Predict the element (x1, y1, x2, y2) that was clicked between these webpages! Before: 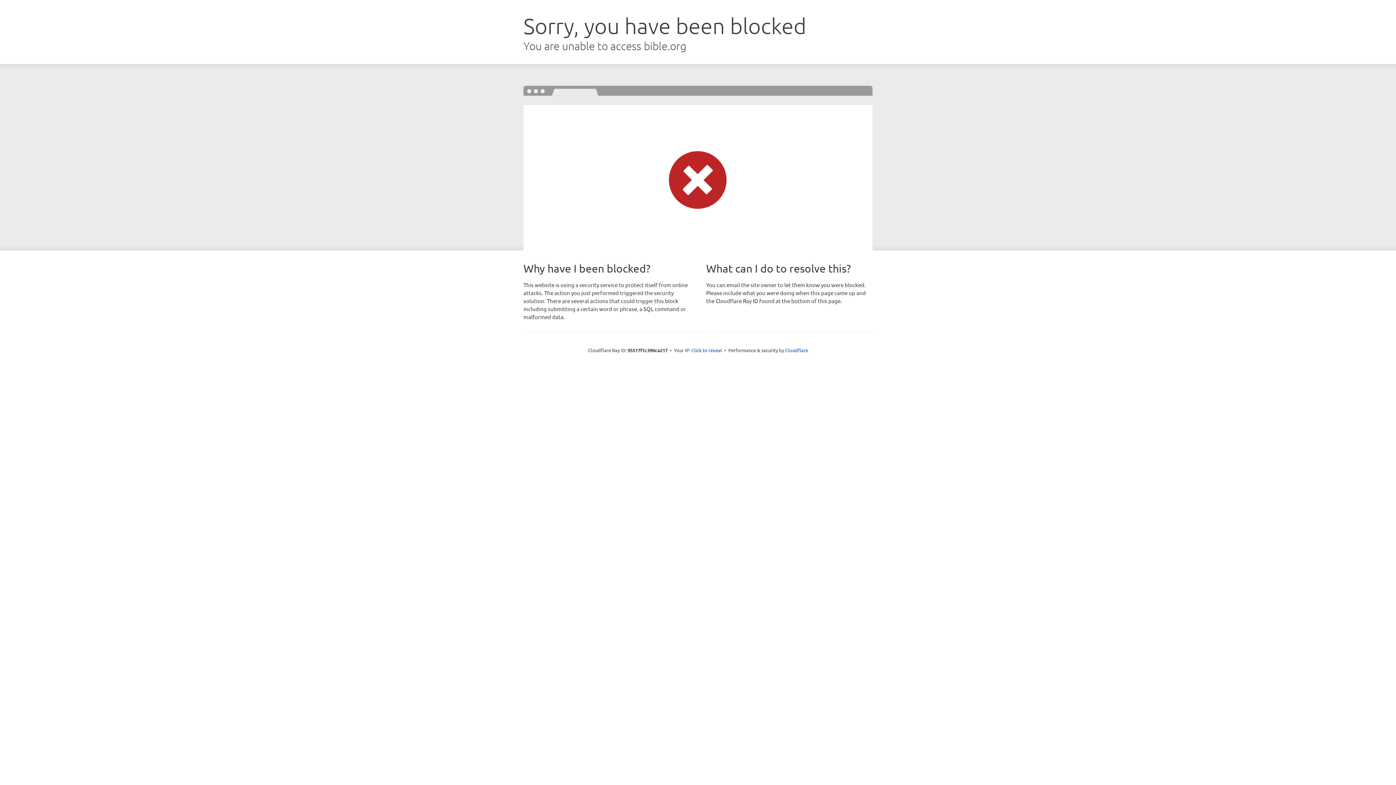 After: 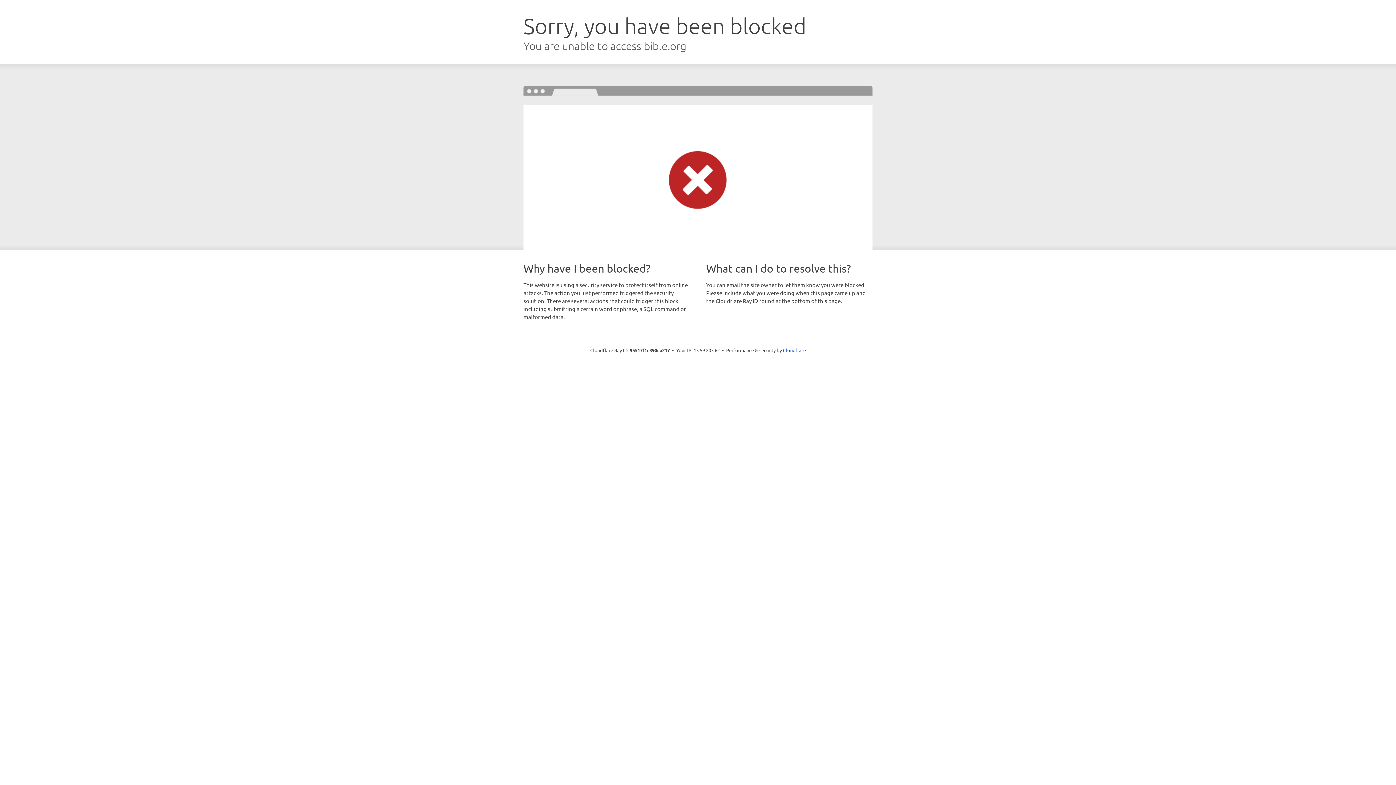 Action: bbox: (691, 346, 722, 353) label: Click to reveal